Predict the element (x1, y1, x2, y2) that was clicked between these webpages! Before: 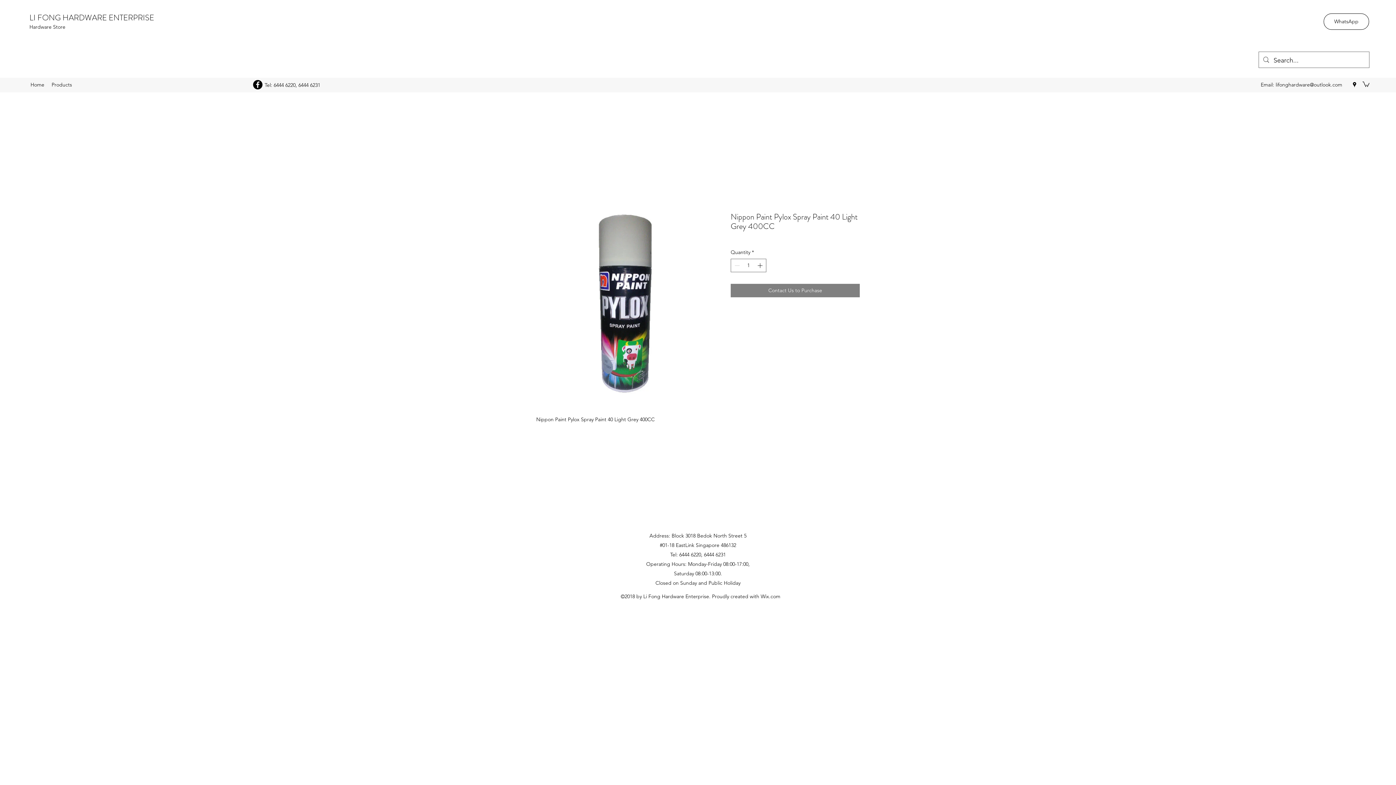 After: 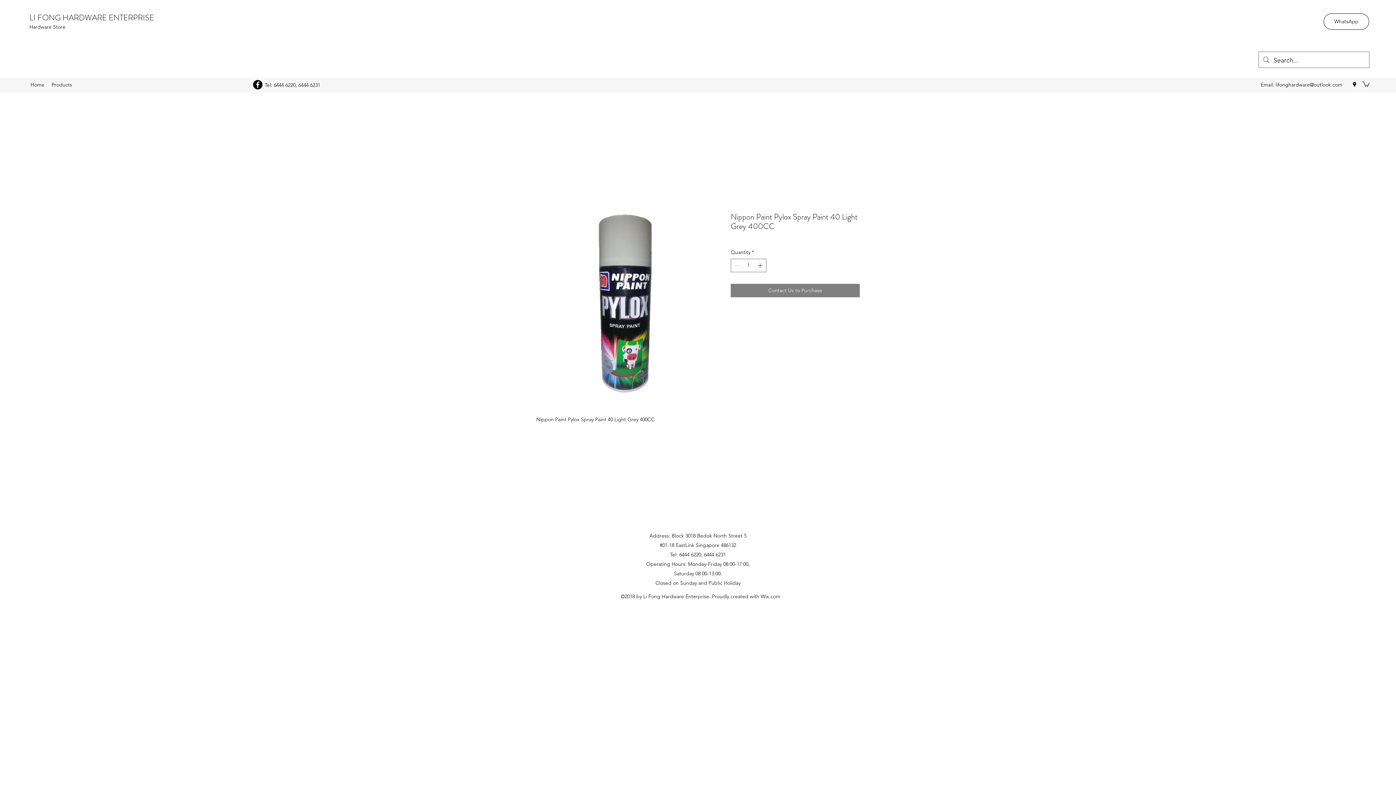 Action: bbox: (1276, 81, 1342, 88) label: lifonghardware@outlook.com